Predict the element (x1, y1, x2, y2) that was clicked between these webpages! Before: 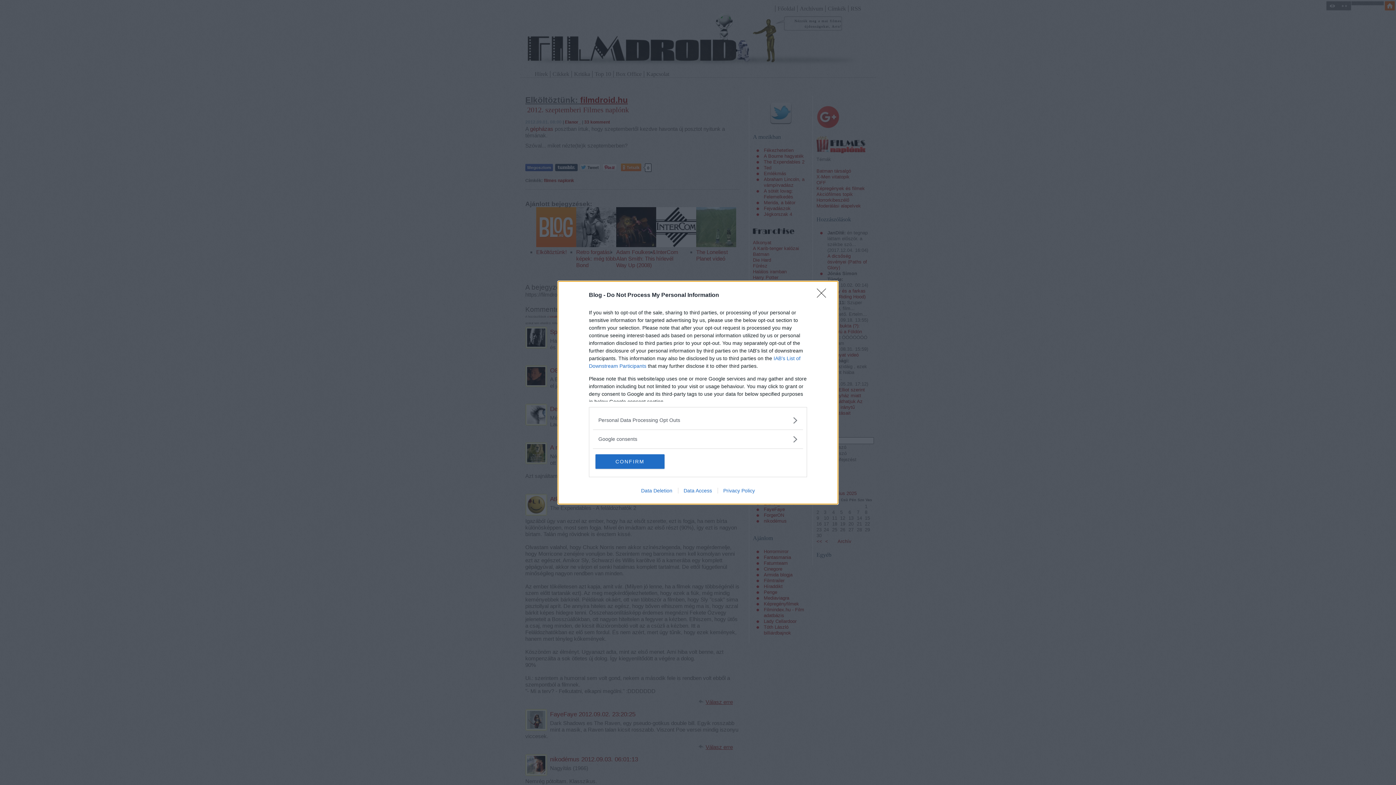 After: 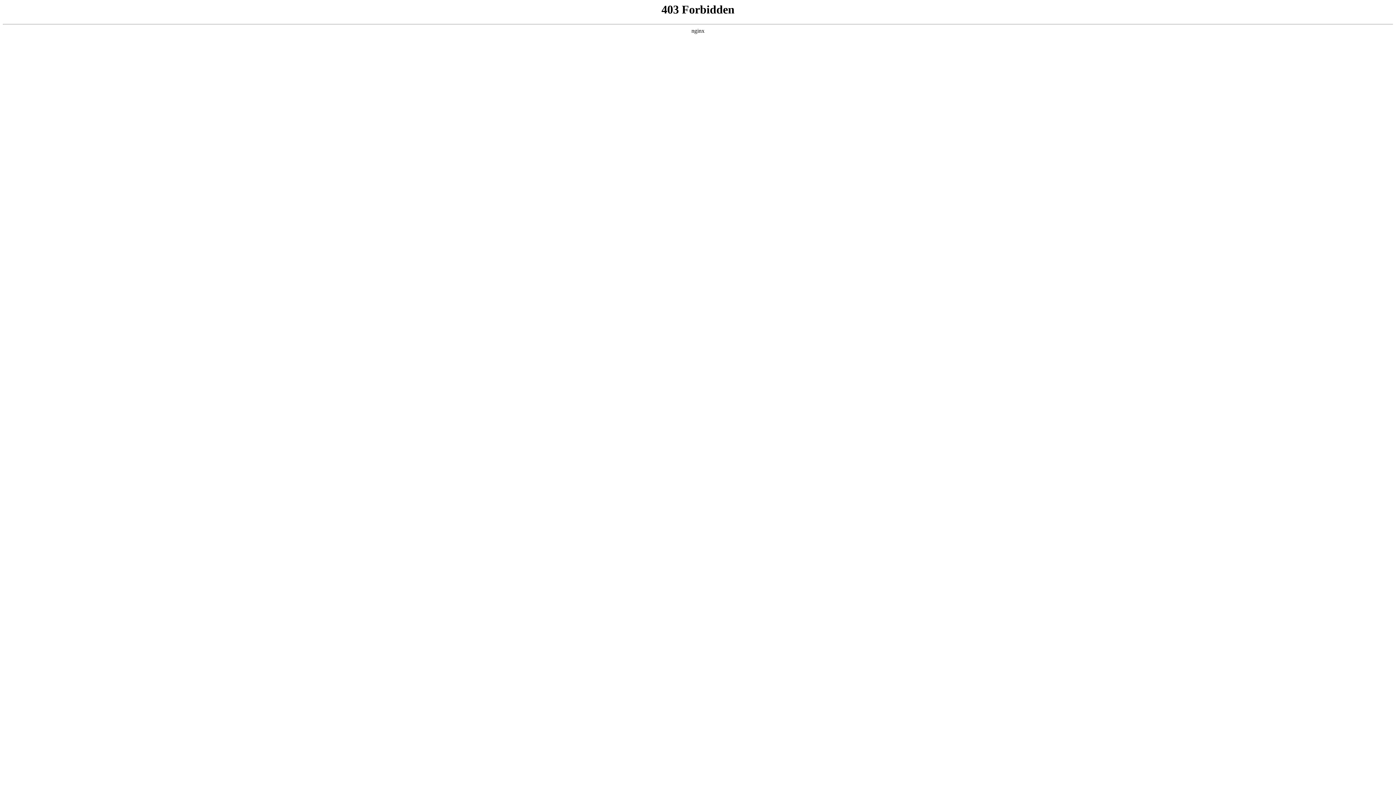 Action: label: Data Deletion bbox: (635, 487, 678, 493)